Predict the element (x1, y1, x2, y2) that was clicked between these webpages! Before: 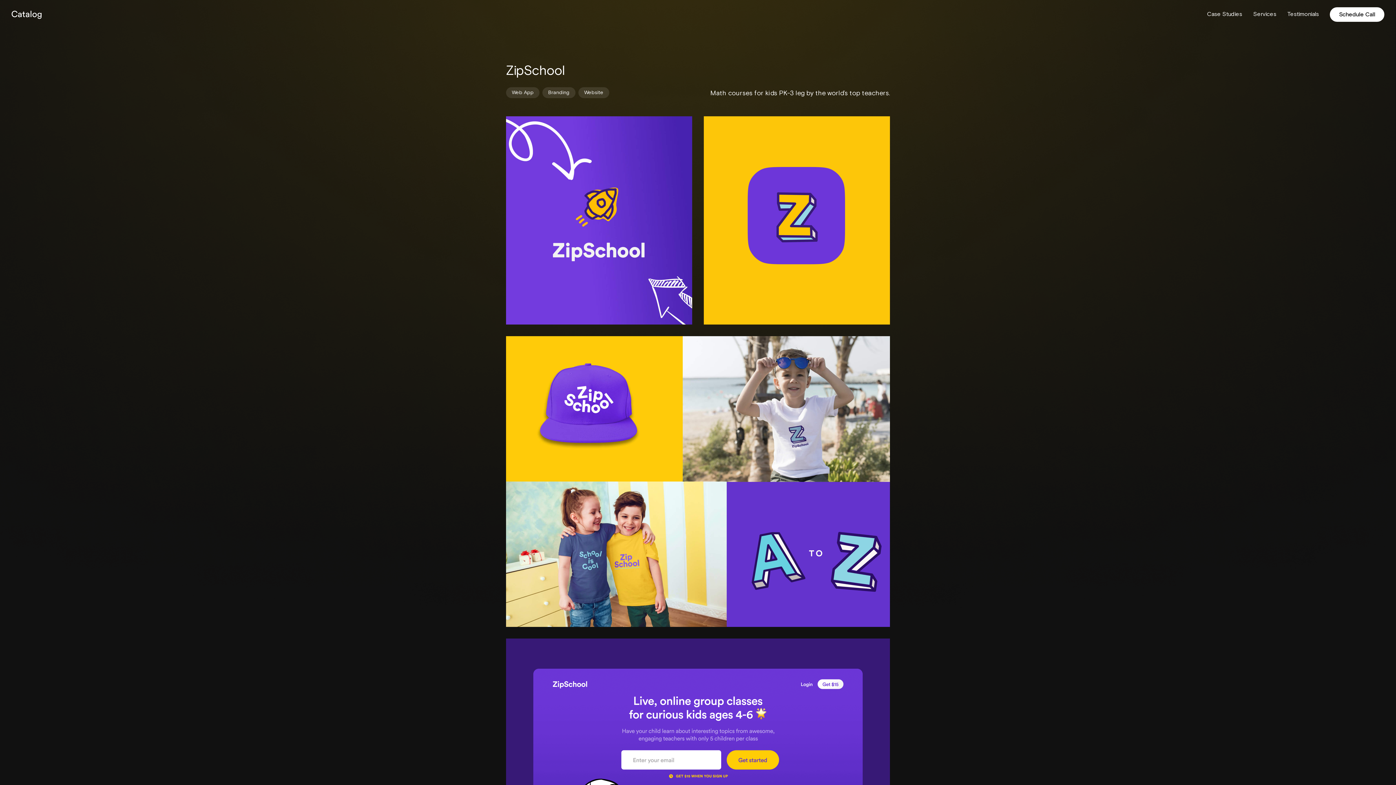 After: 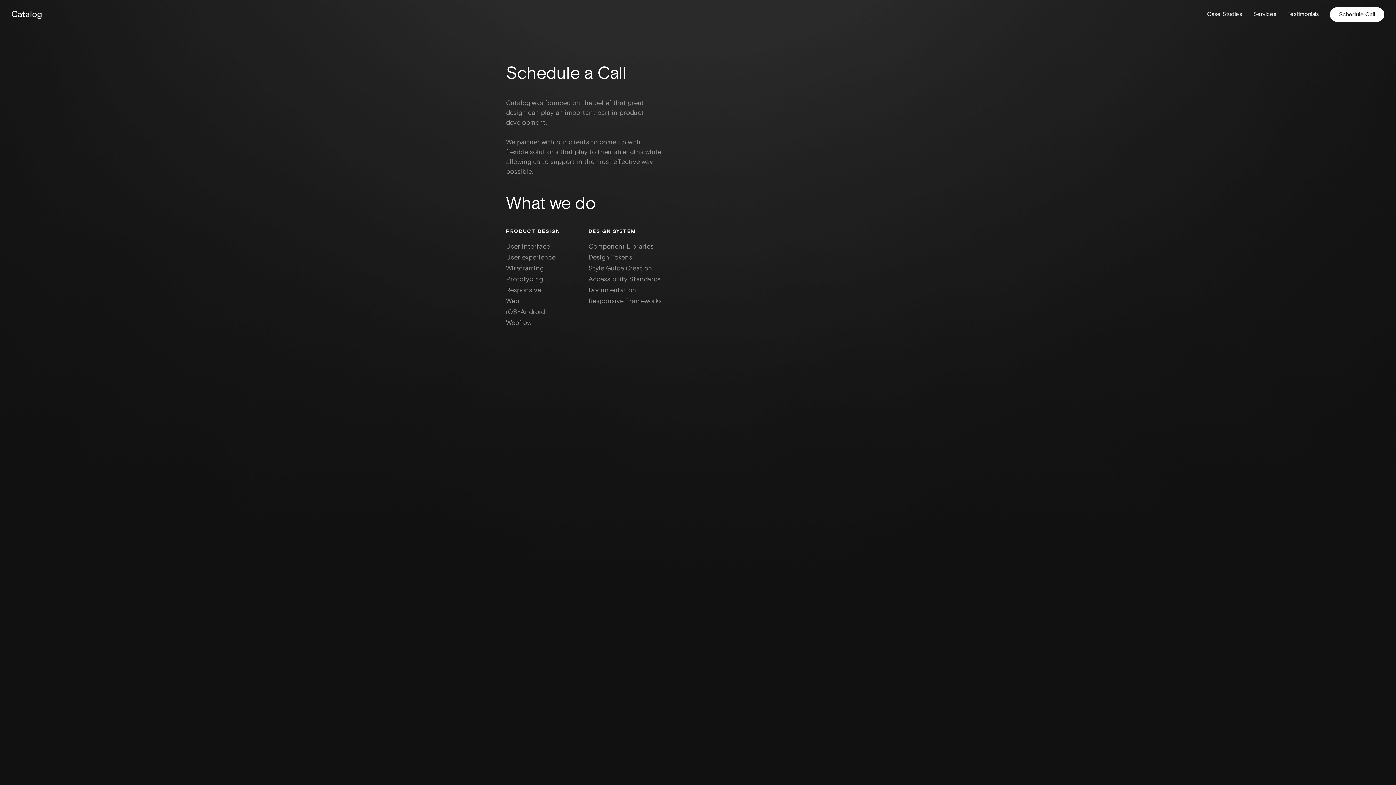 Action: bbox: (1330, 7, 1384, 21) label: Schedule Call